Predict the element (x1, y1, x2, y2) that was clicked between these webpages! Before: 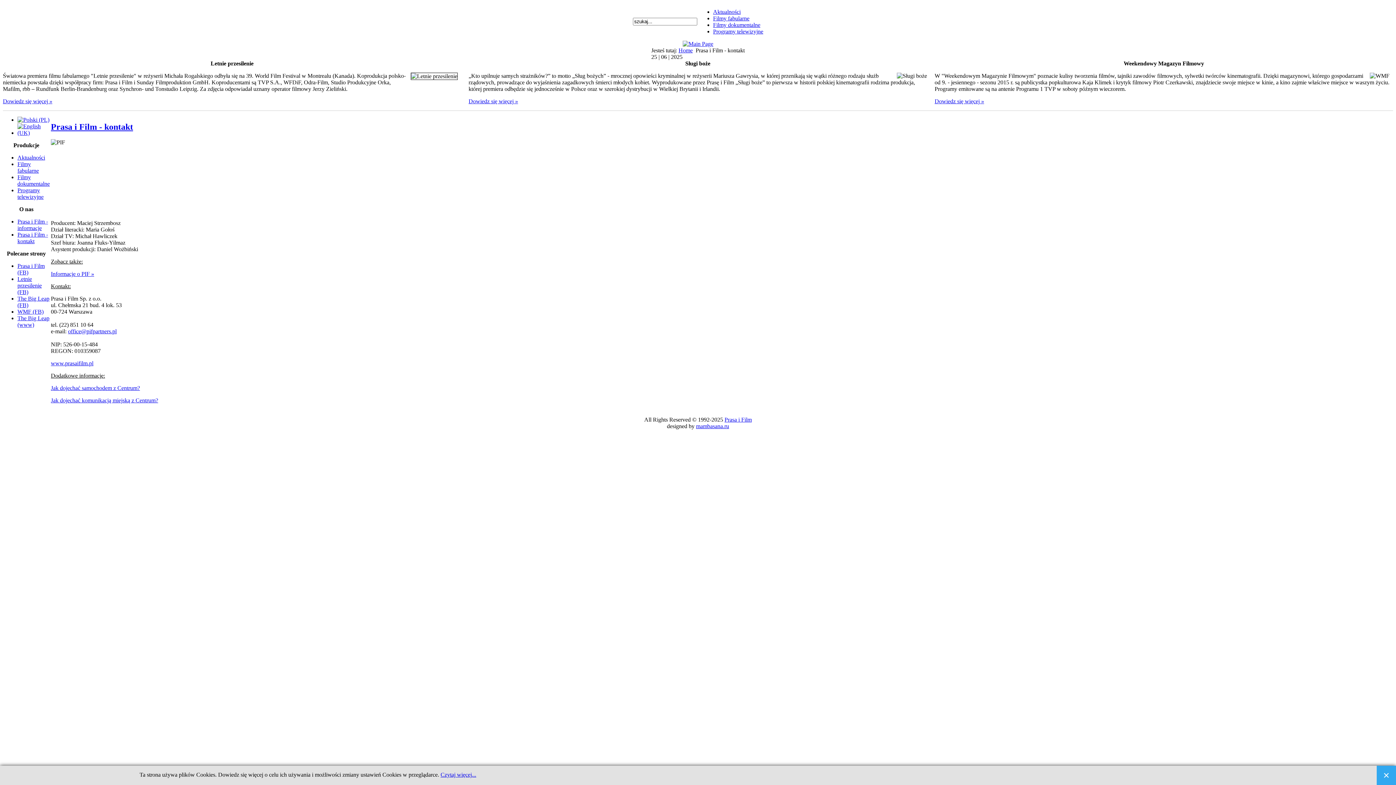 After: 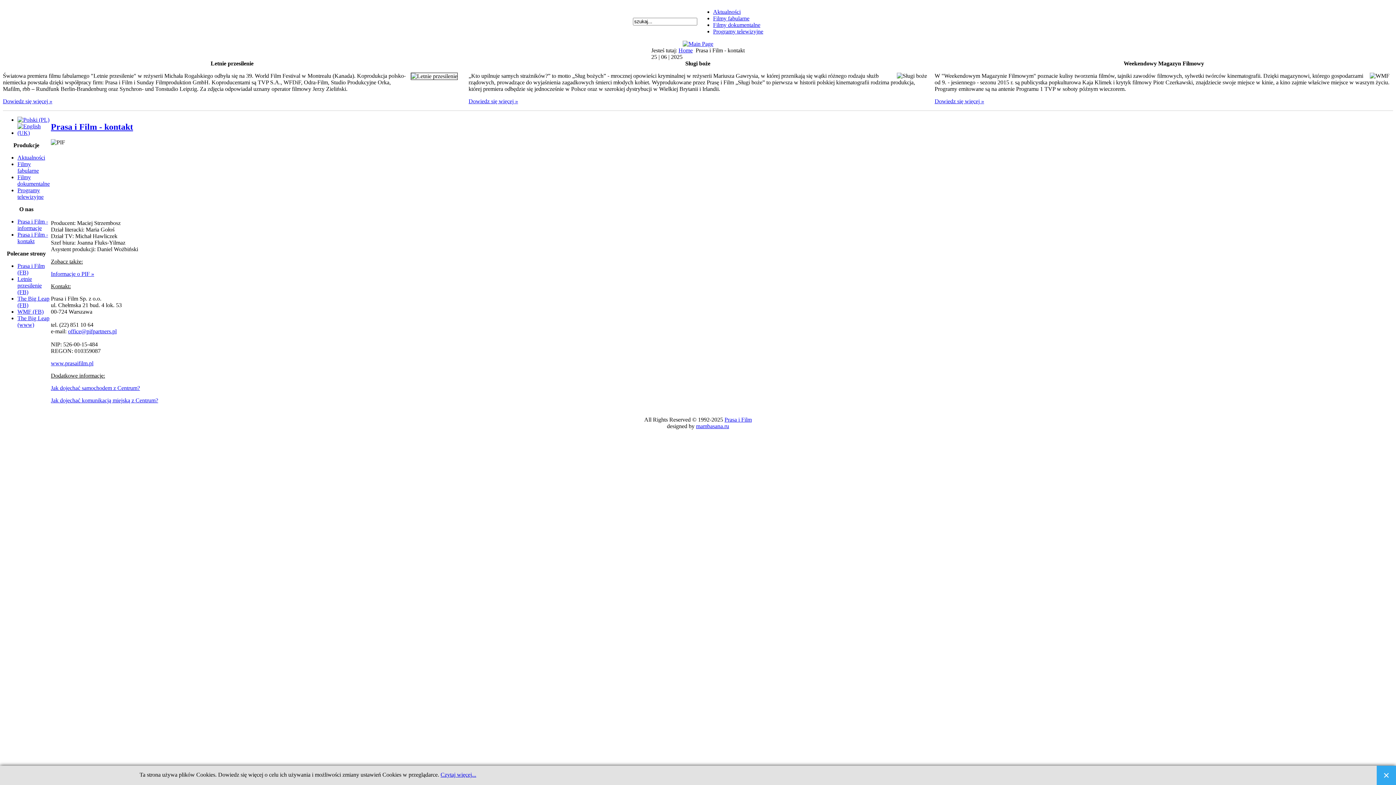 Action: bbox: (17, 276, 41, 295) label: Letnie przesilenie (FB)